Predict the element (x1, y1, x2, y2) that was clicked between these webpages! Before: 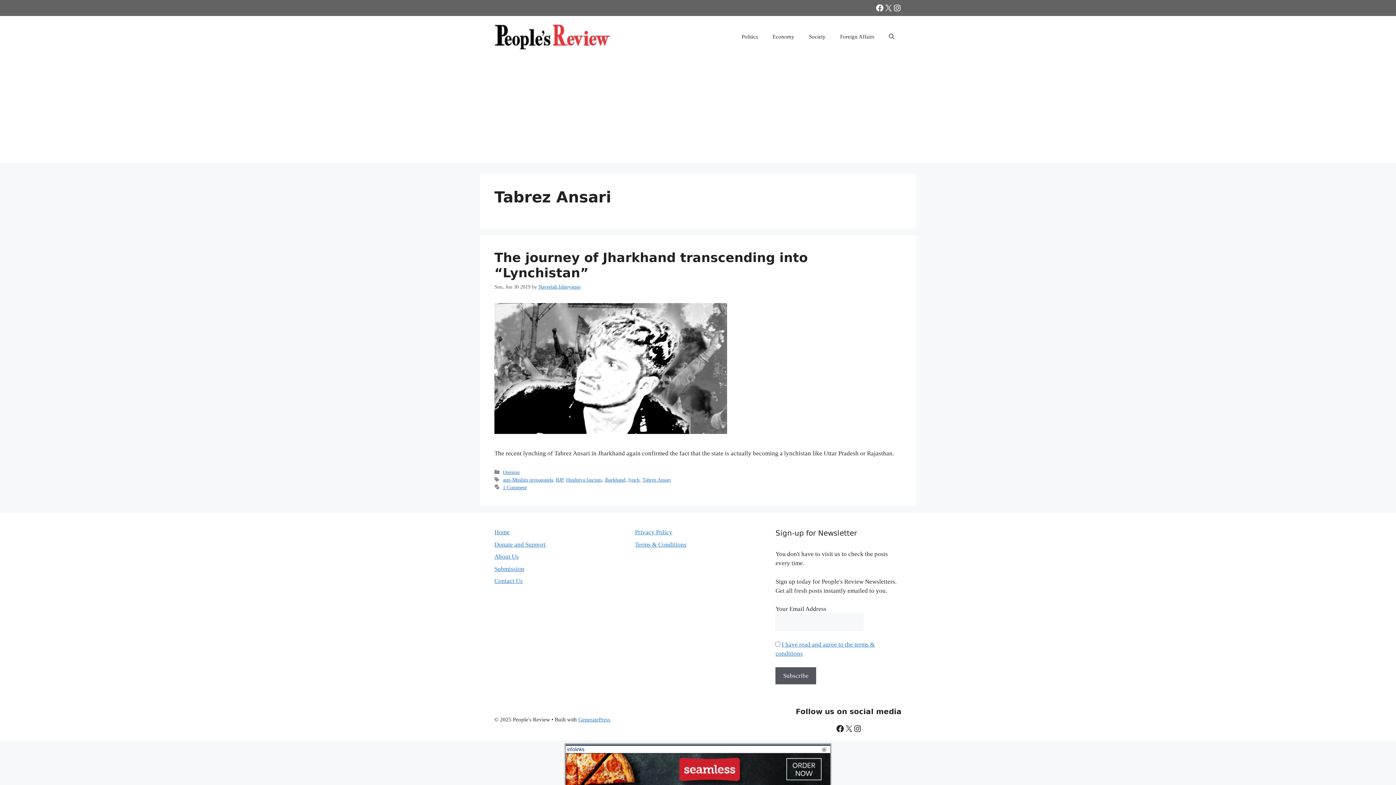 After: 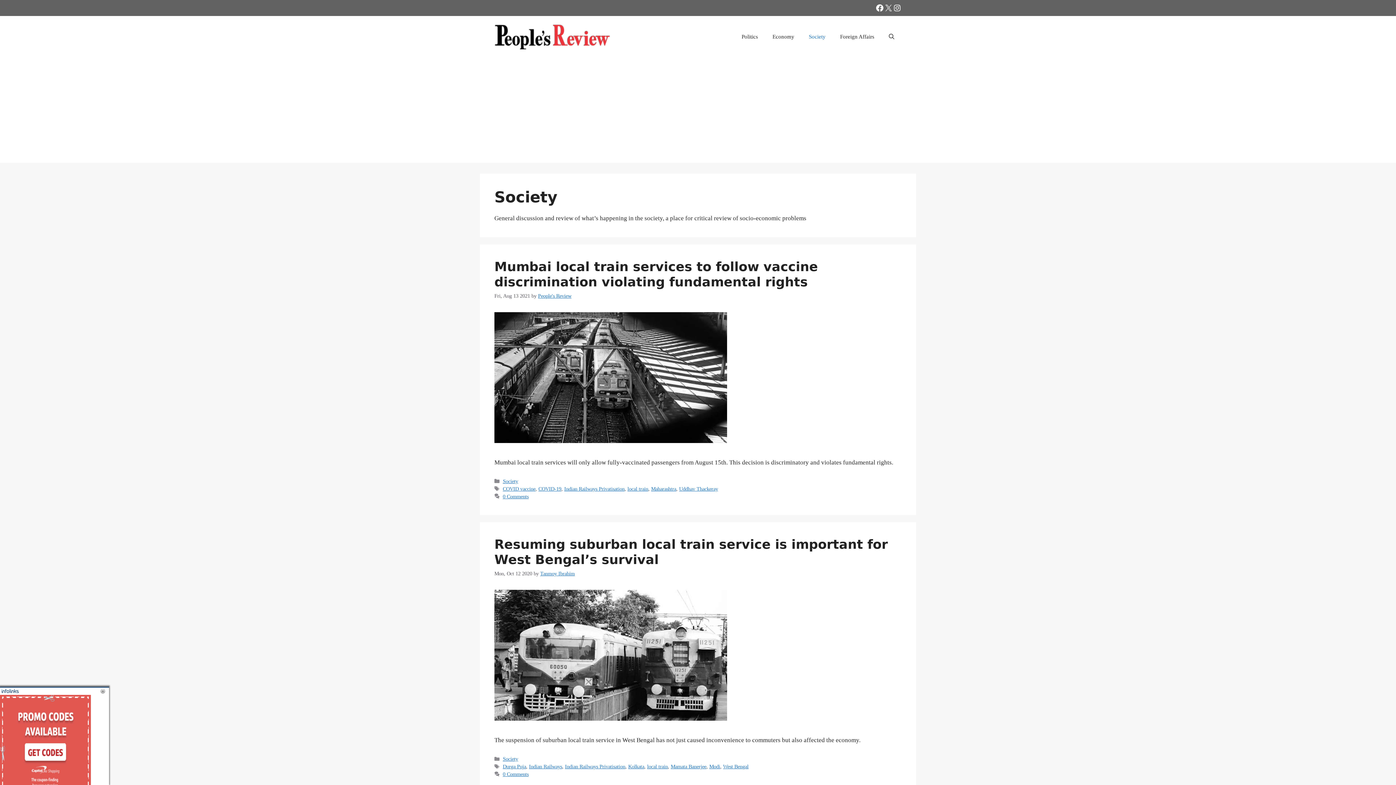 Action: label: Society bbox: (801, 25, 833, 47)